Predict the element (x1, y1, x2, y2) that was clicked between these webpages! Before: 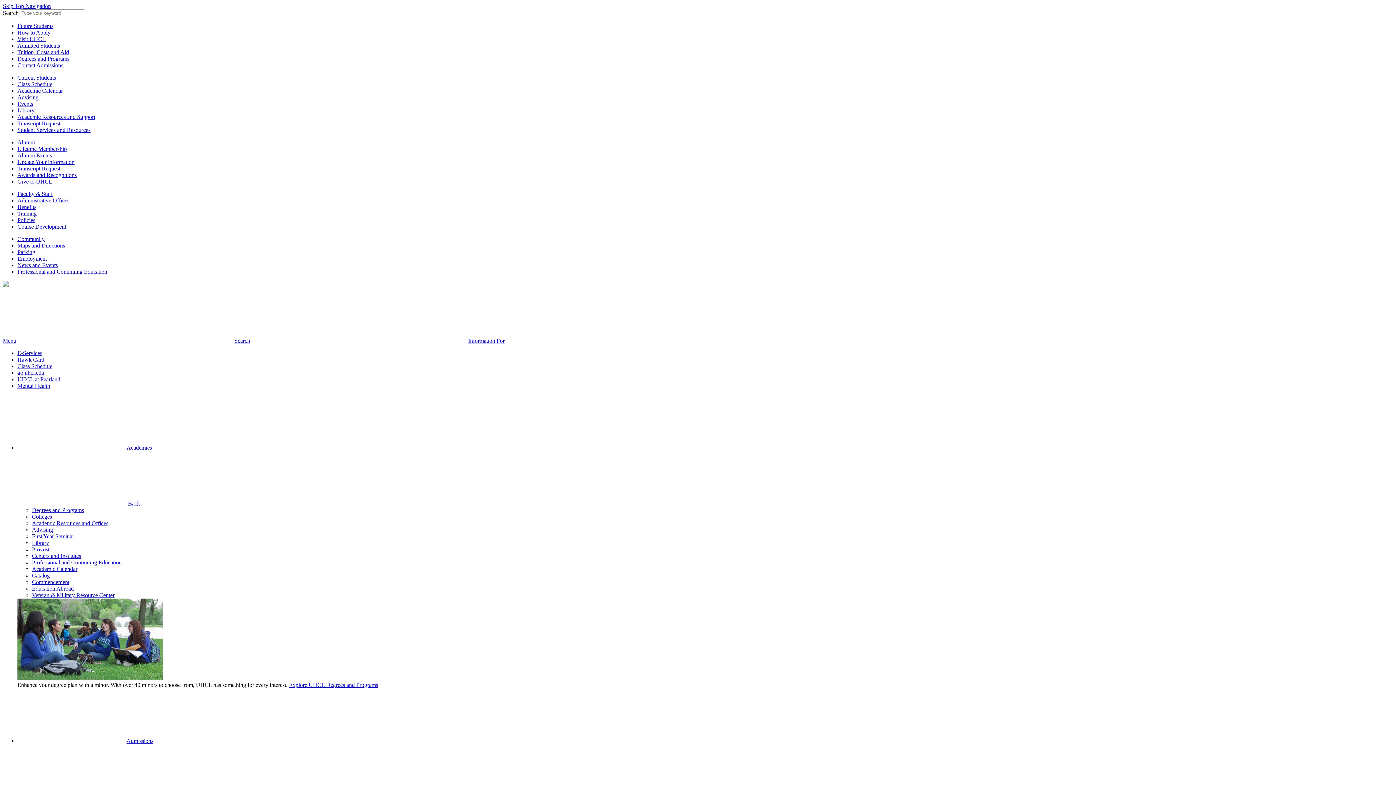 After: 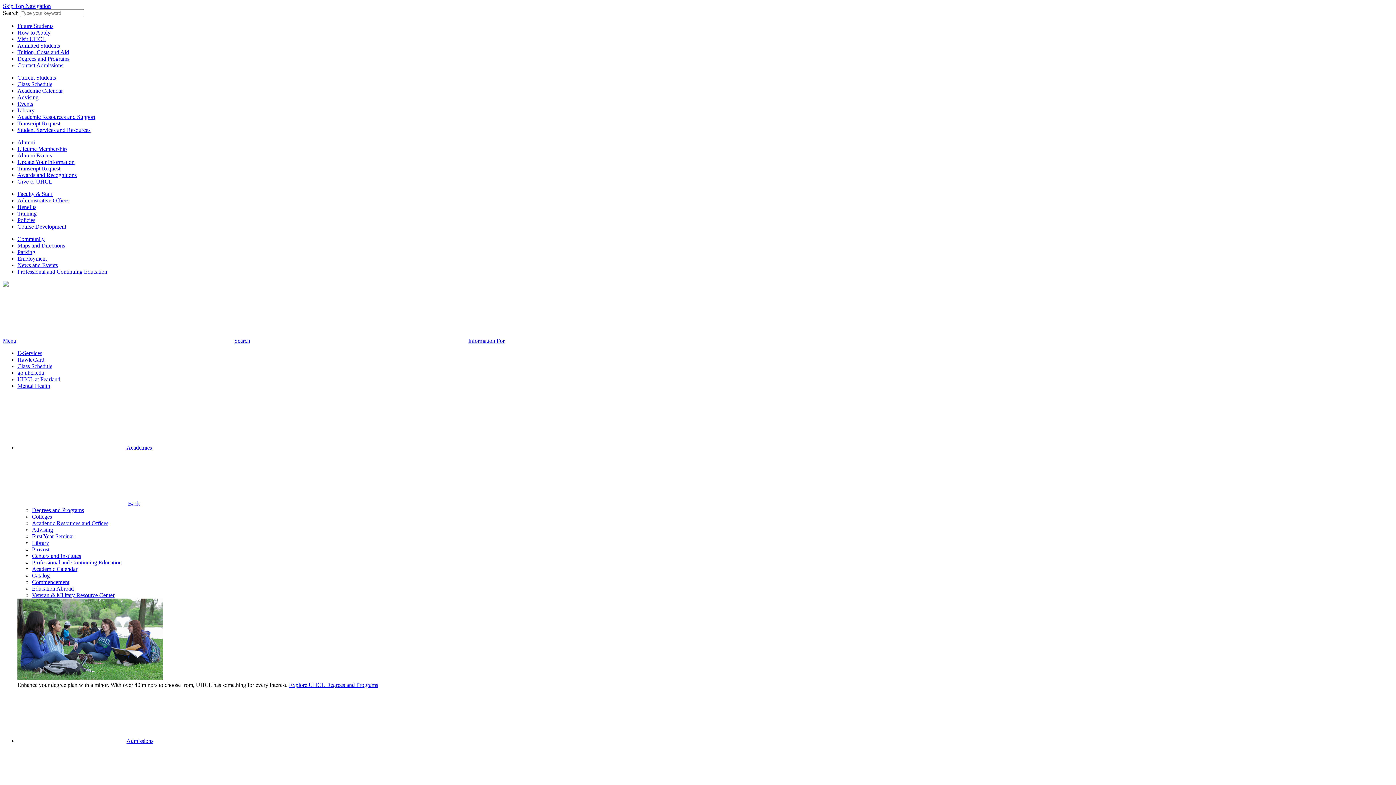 Action: label: Administrative Offices bbox: (17, 197, 69, 203)